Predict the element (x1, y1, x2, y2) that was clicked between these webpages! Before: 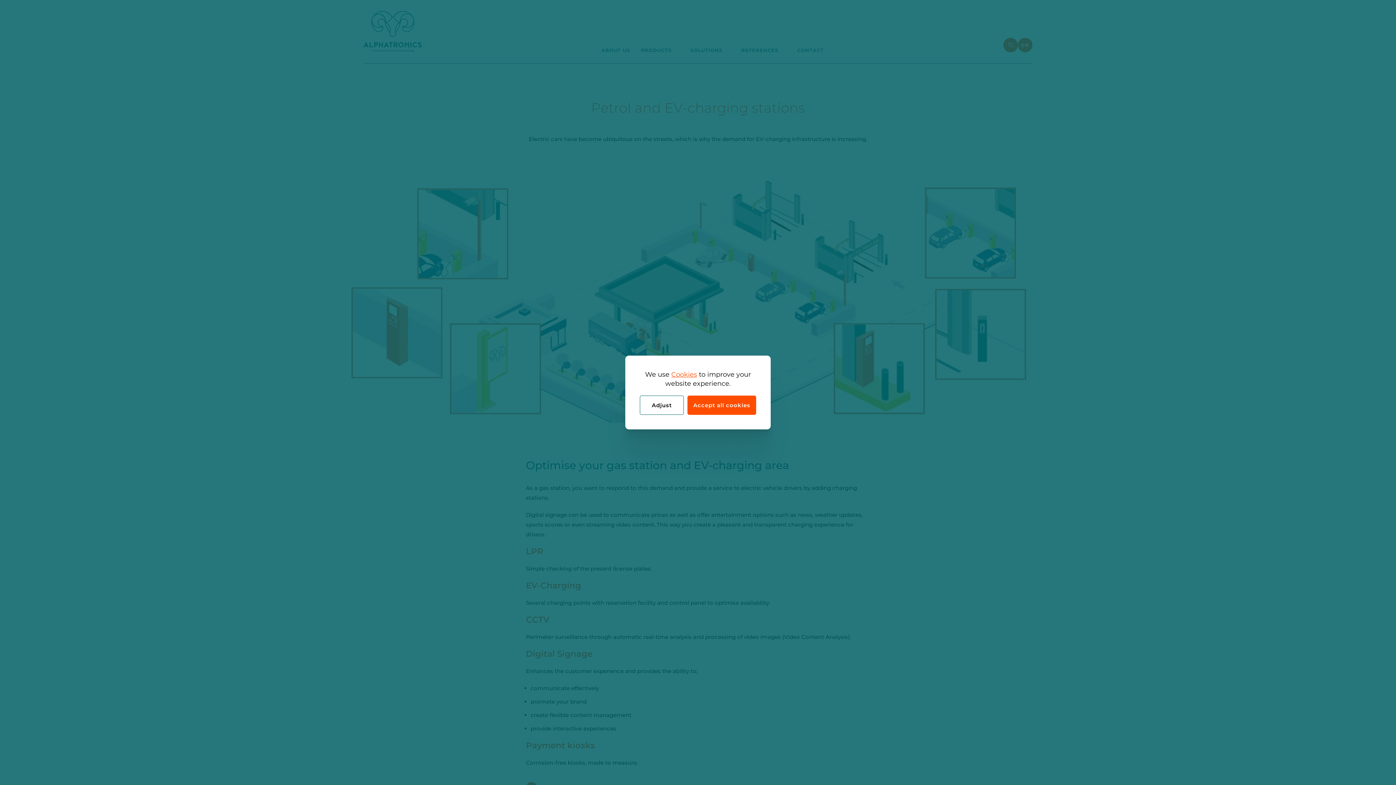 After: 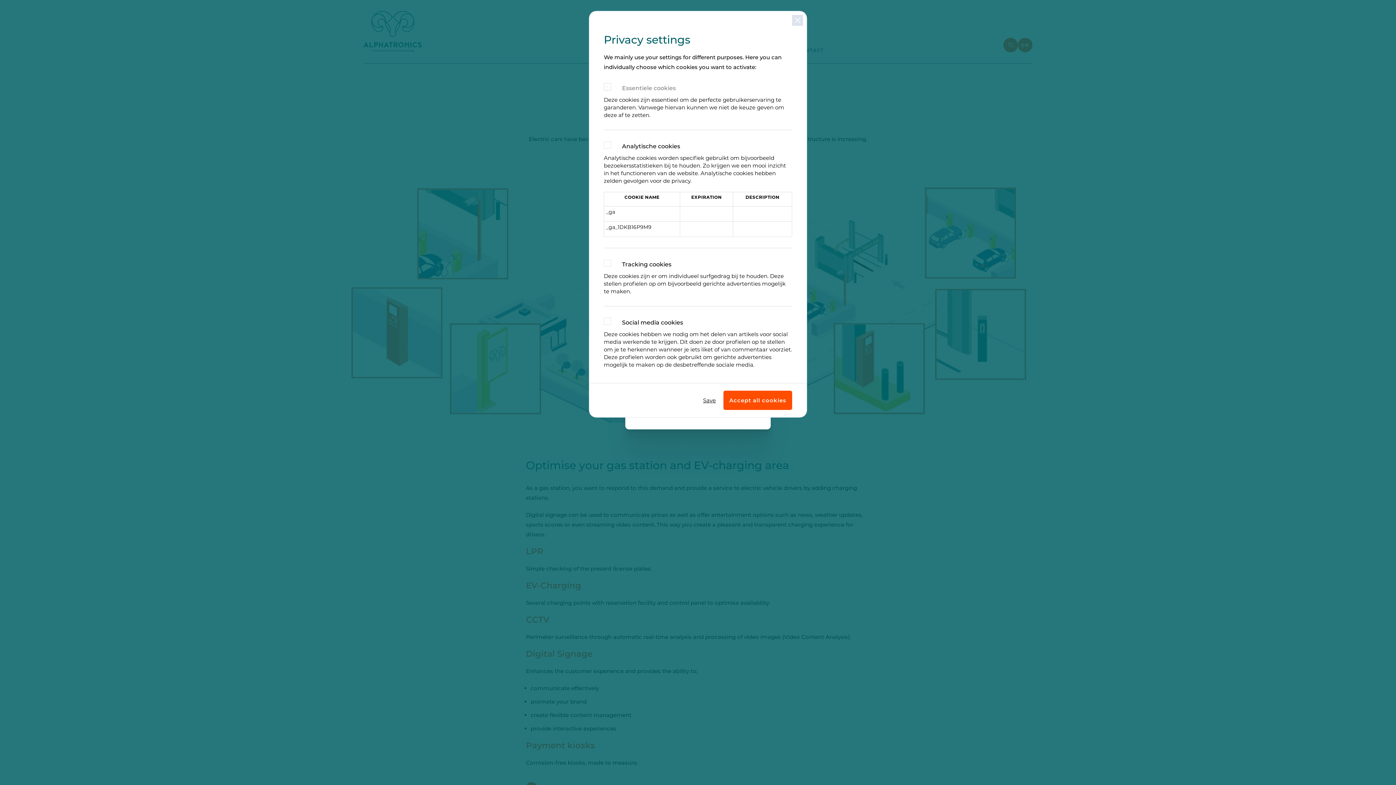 Action: label: Adjust bbox: (640, 395, 684, 415)